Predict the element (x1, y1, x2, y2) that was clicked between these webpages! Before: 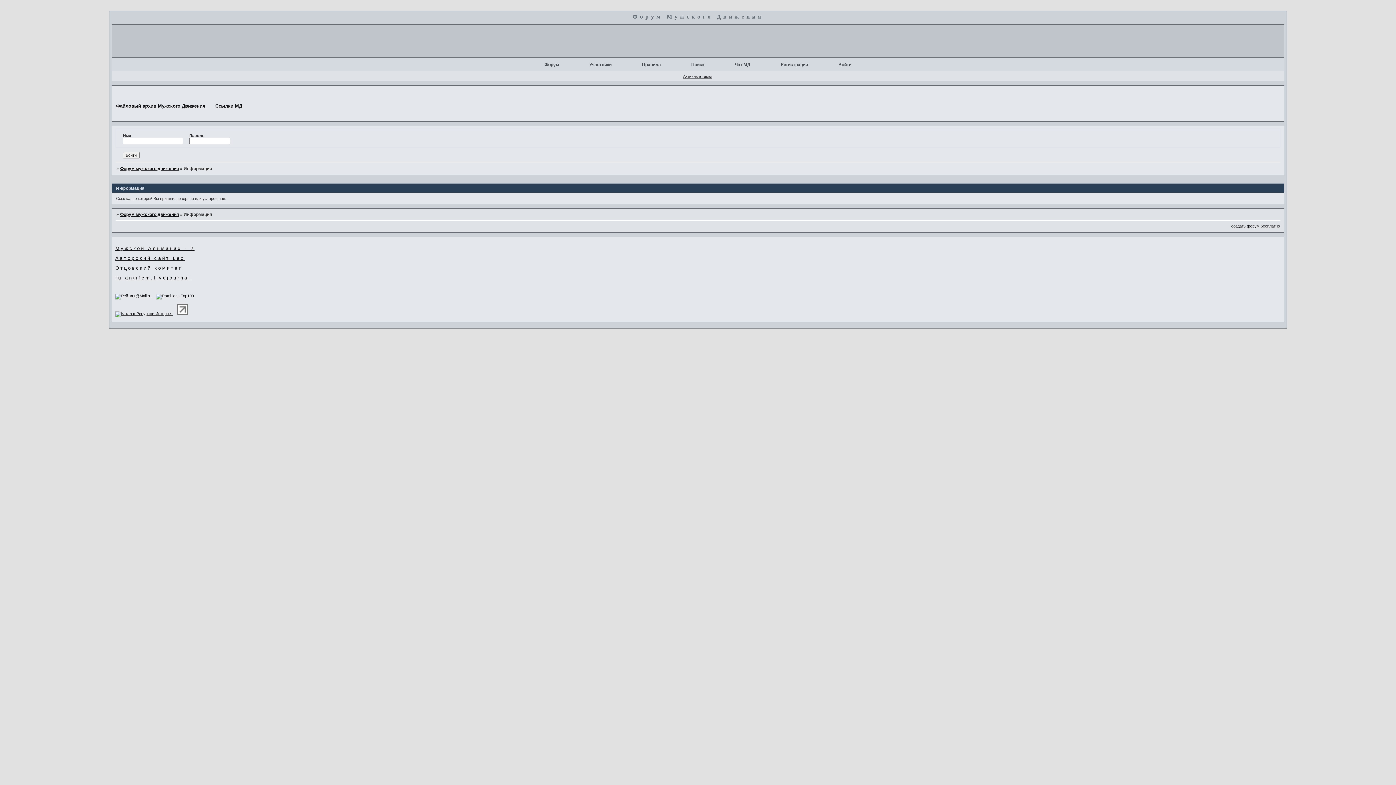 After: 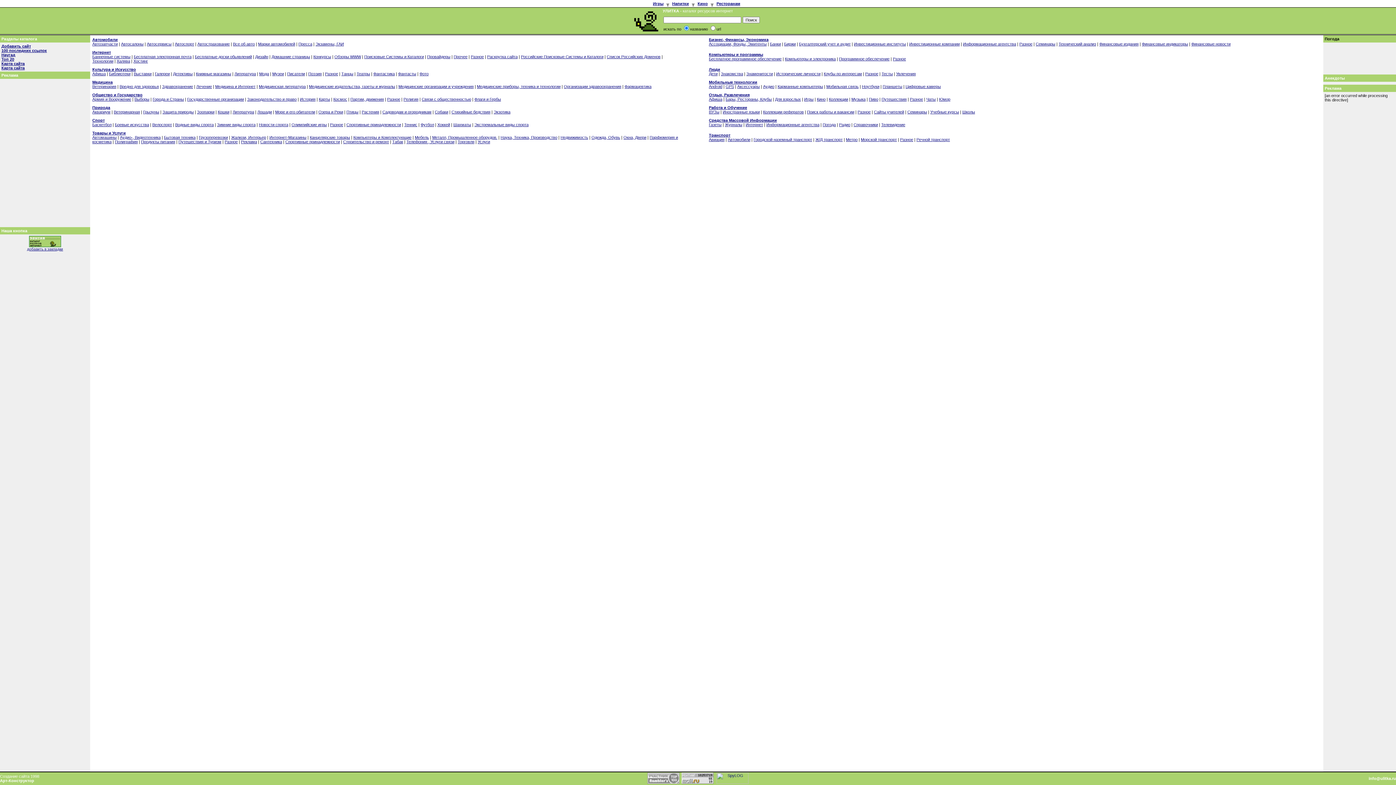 Action: bbox: (115, 311, 172, 315)